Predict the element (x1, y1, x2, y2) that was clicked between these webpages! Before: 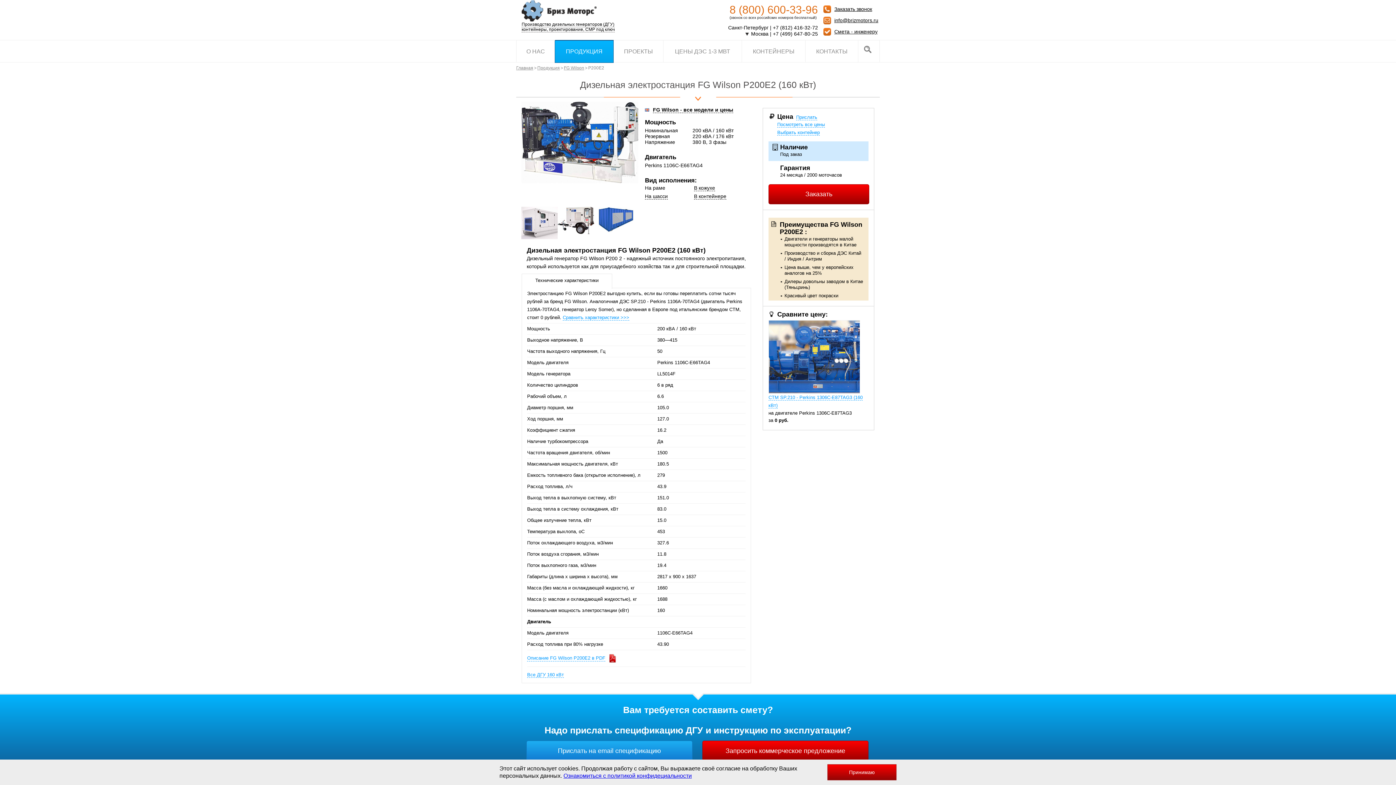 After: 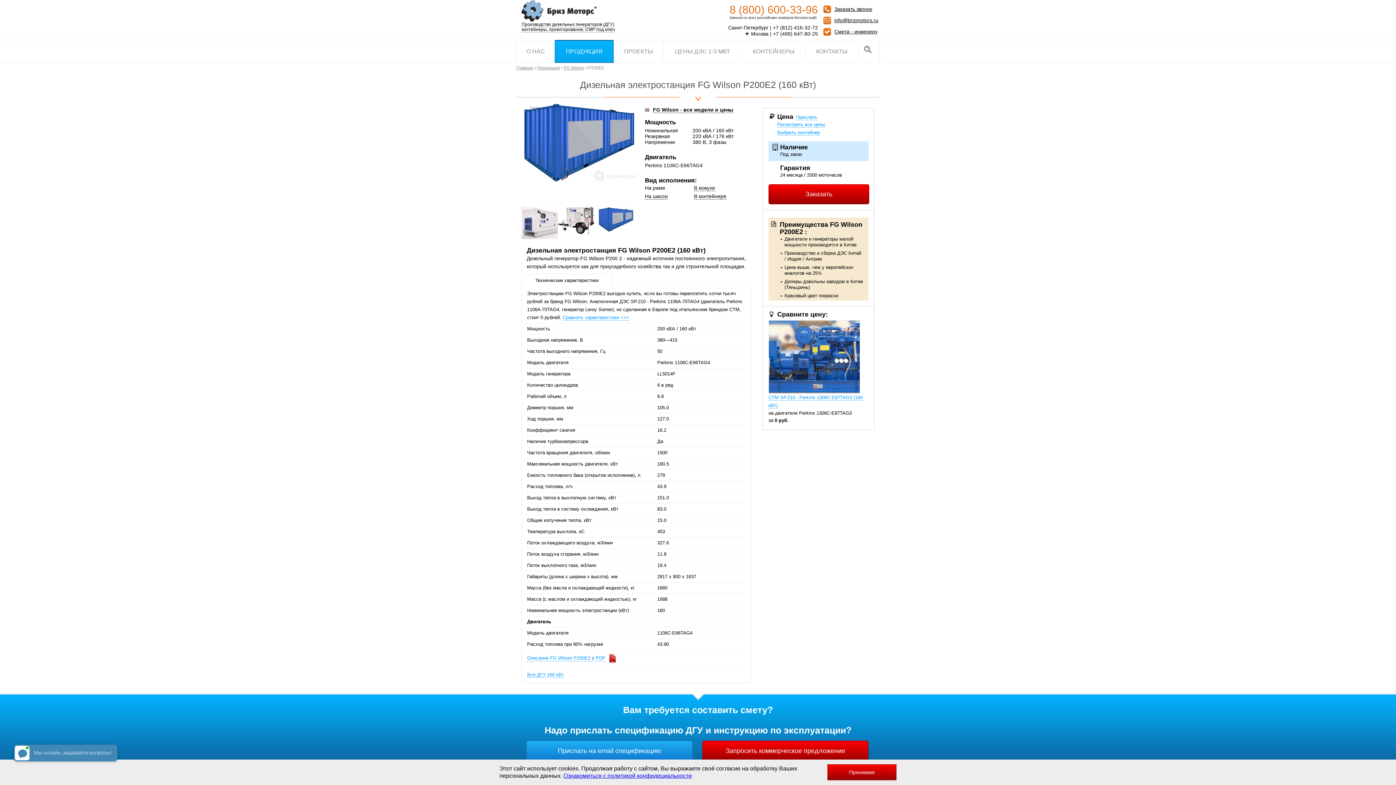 Action: bbox: (598, 206, 634, 243)